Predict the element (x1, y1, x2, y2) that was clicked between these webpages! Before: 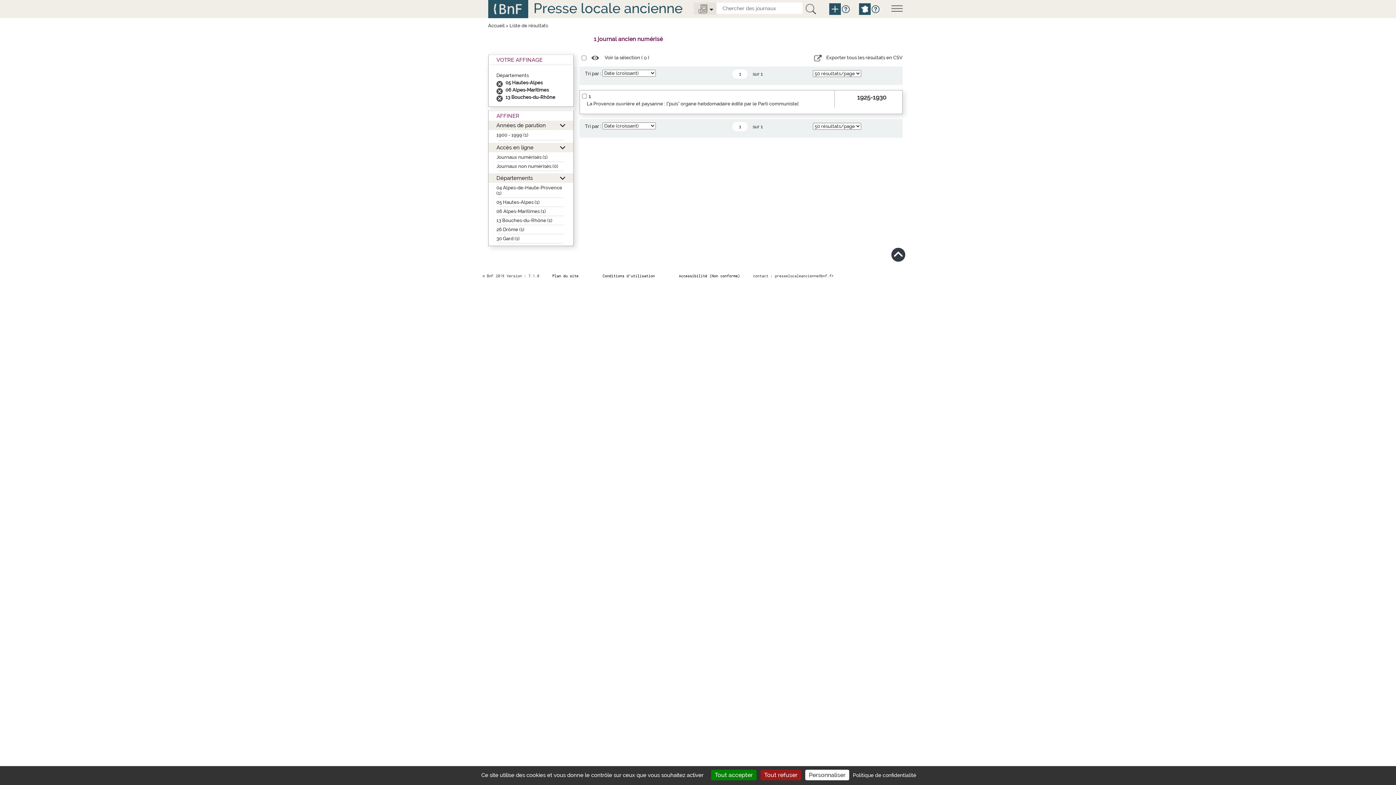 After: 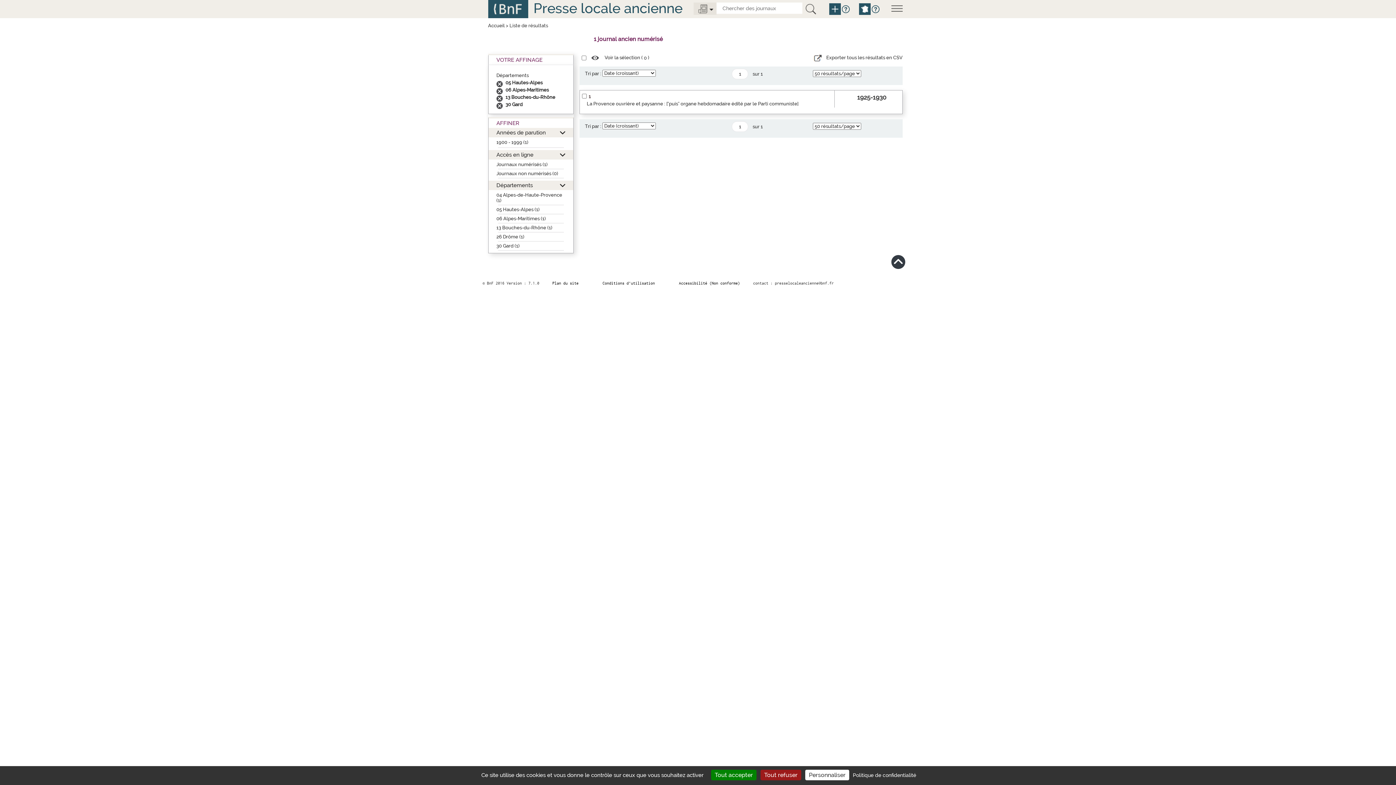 Action: bbox: (496, 236, 519, 241) label: 30 Gard (1)